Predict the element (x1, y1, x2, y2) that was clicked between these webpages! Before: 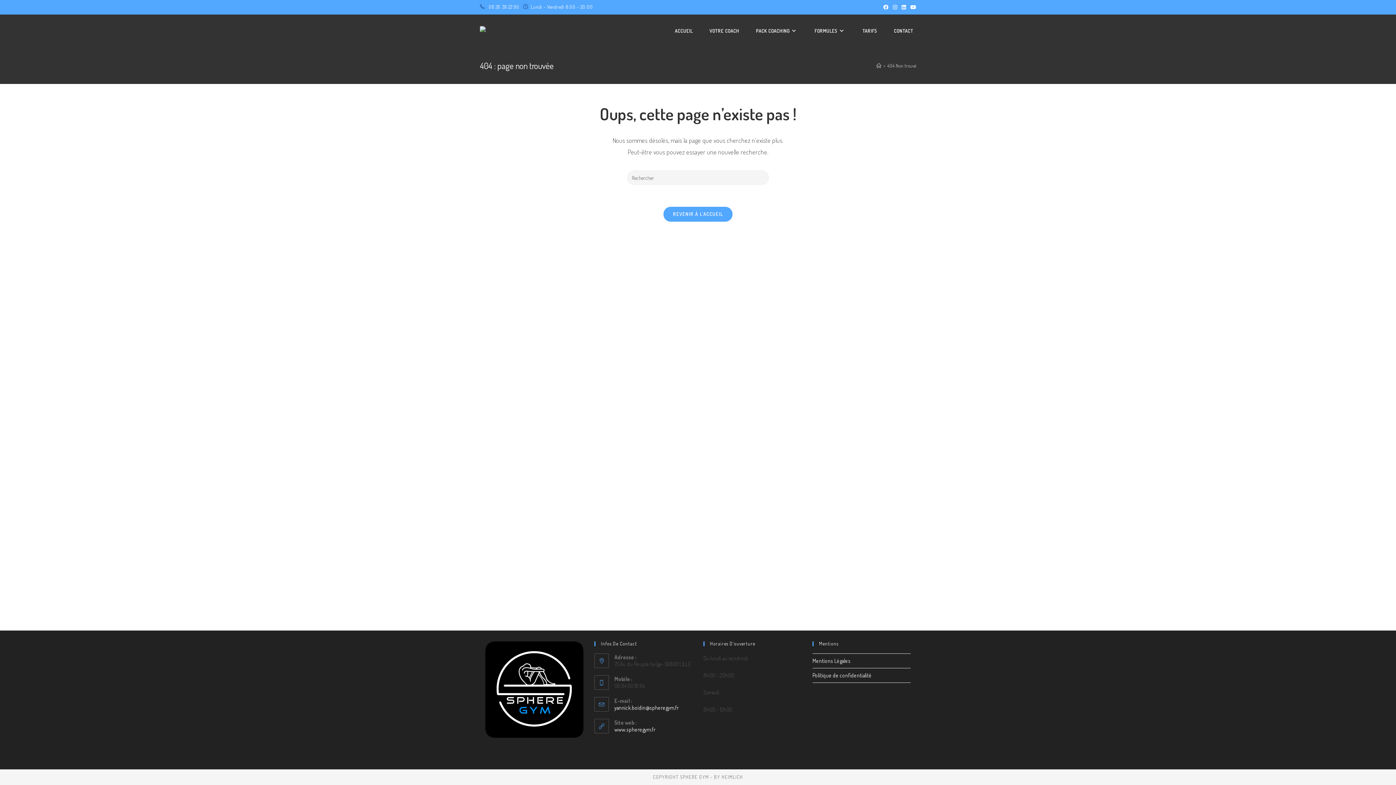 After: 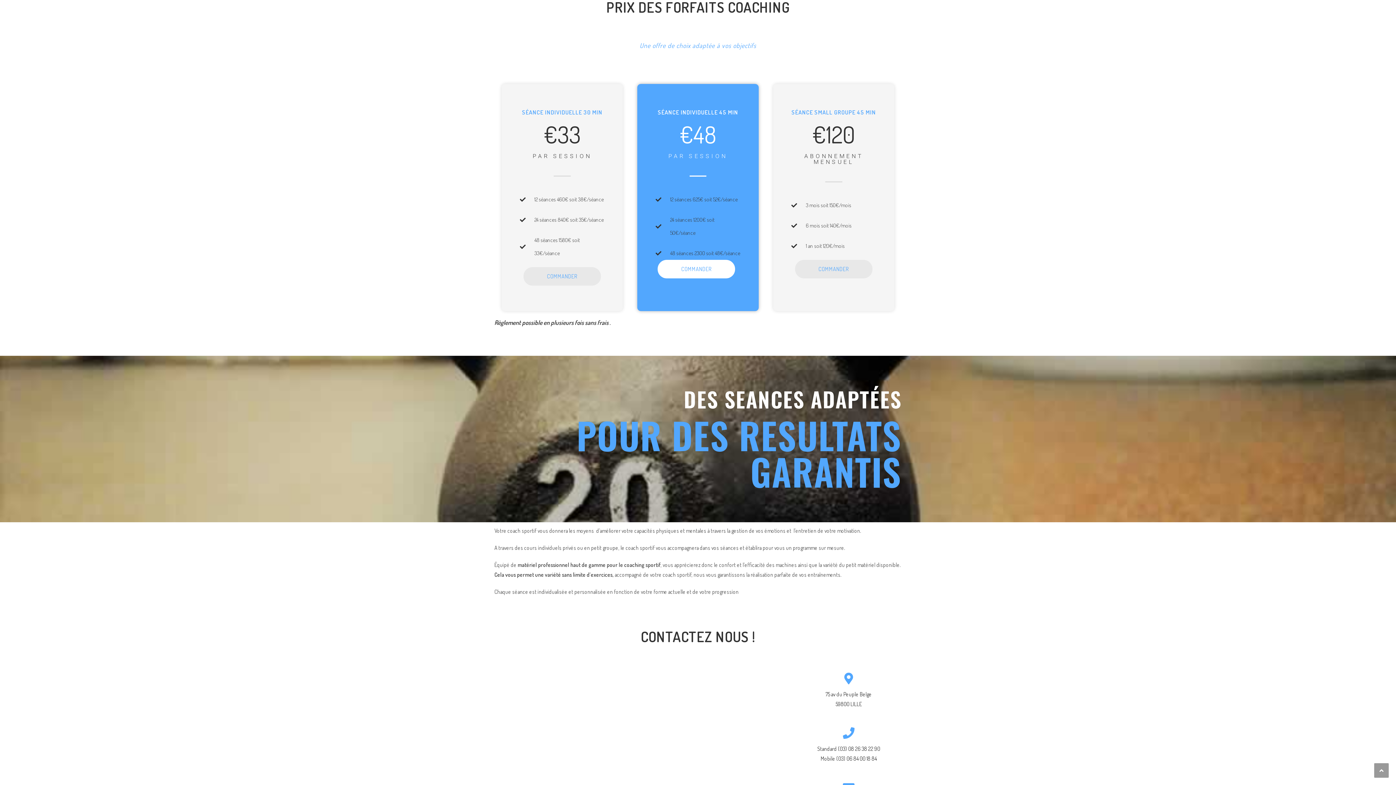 Action: label: TARIFS bbox: (854, 14, 885, 47)